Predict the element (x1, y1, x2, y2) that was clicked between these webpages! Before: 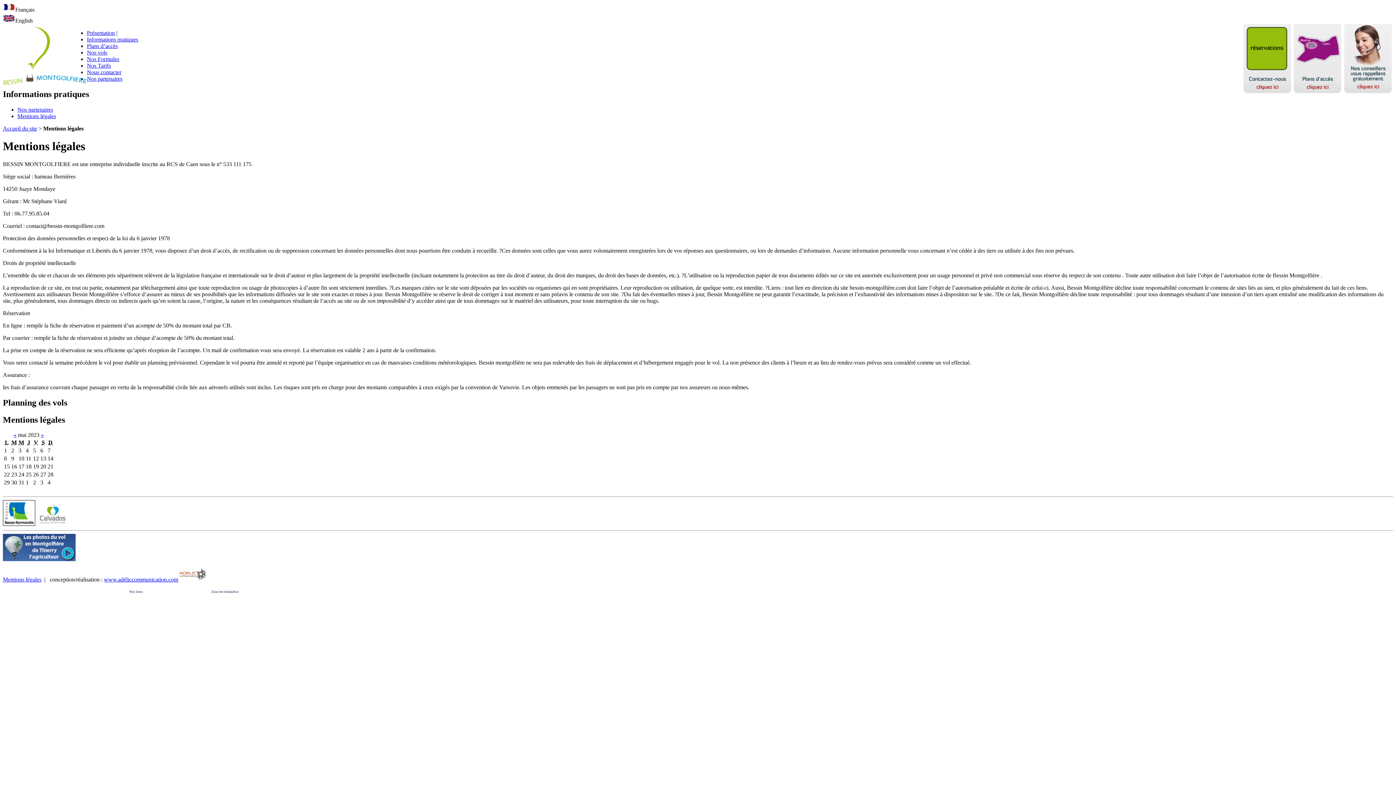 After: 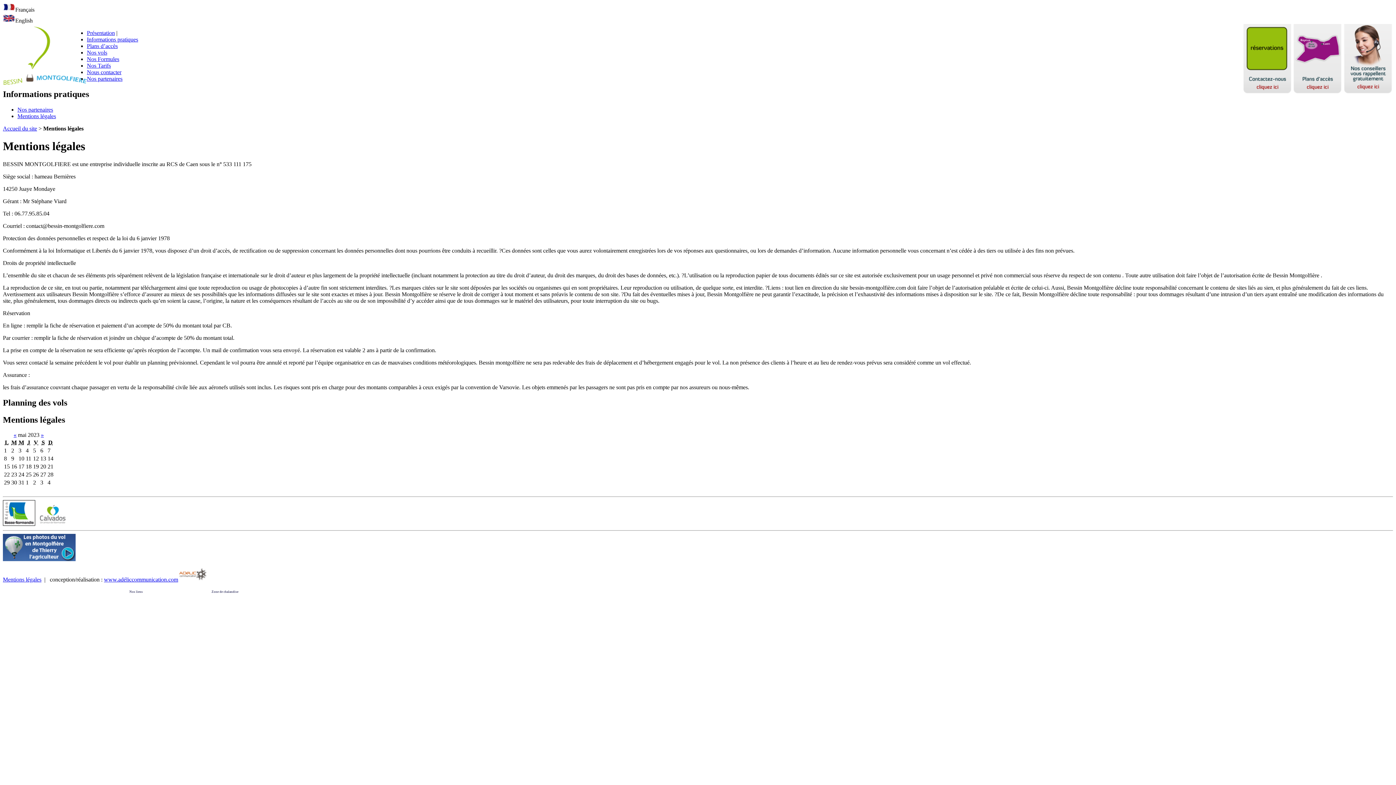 Action: bbox: (36, 521, 69, 527)